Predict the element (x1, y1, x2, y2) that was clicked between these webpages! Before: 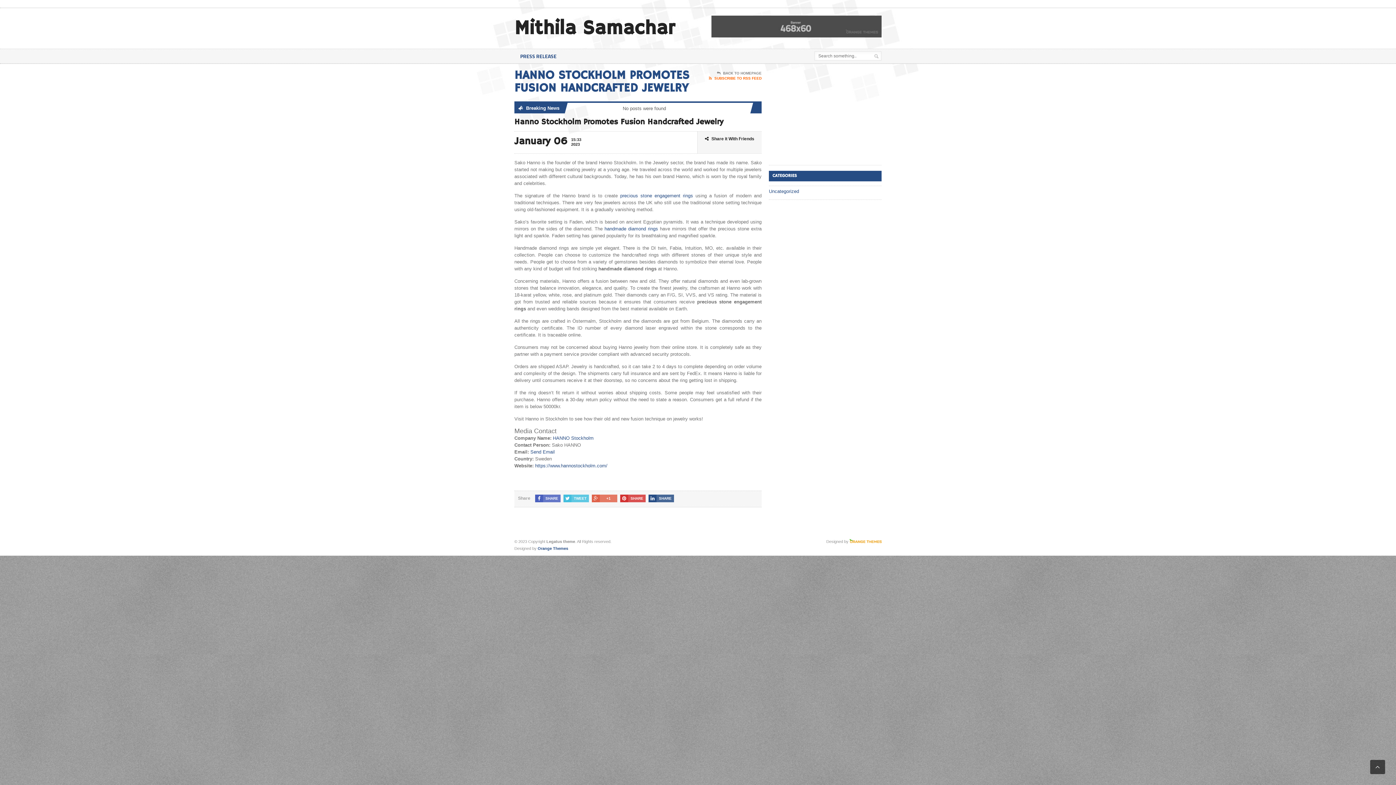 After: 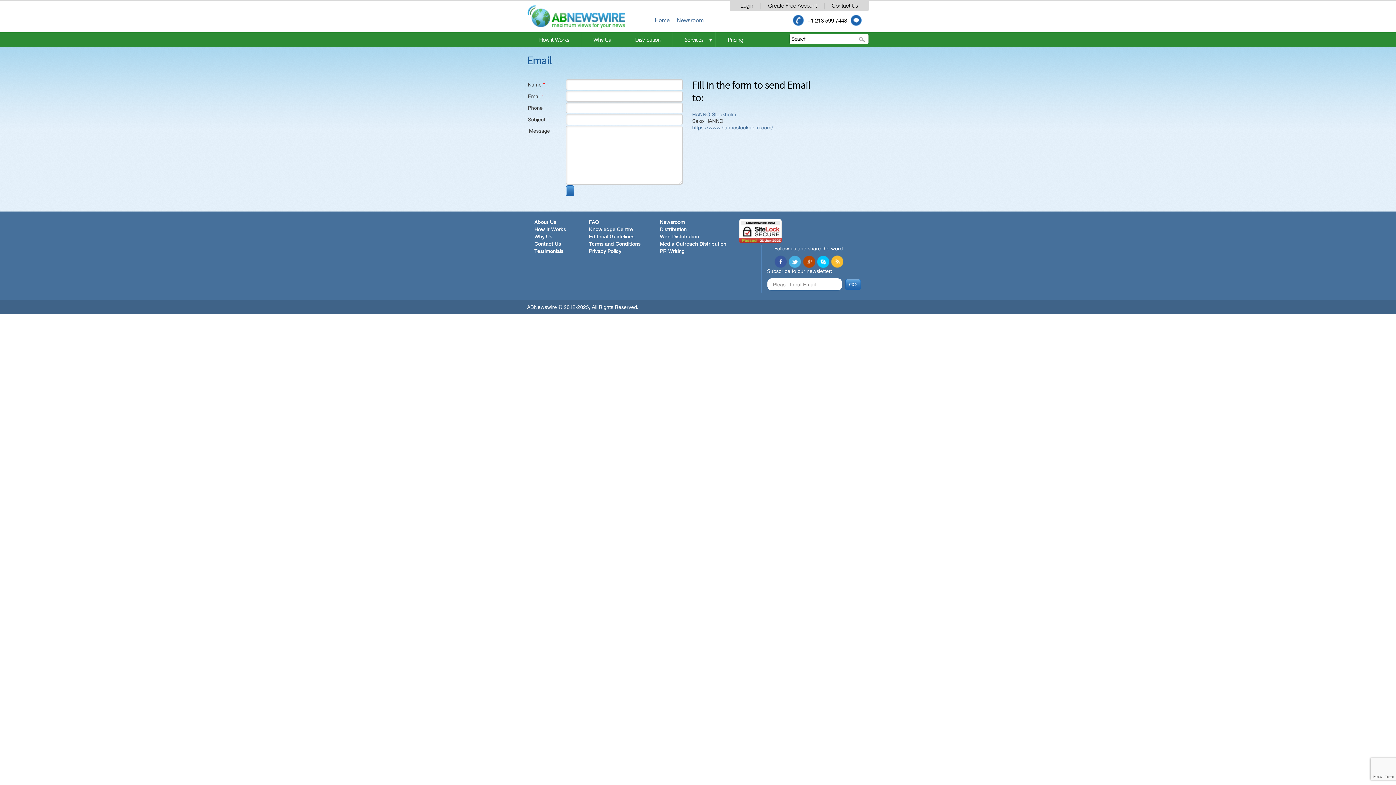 Action: label: Send Email bbox: (530, 449, 554, 454)